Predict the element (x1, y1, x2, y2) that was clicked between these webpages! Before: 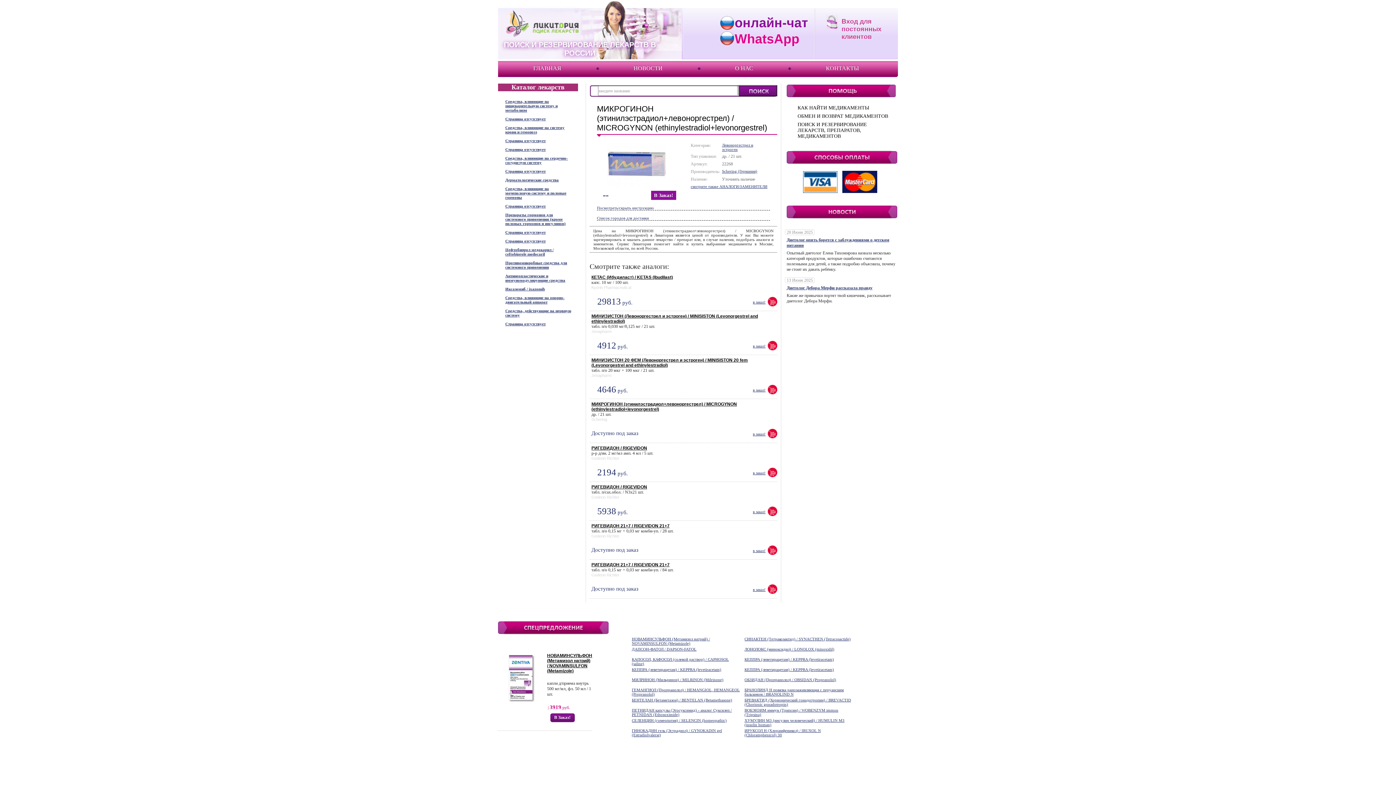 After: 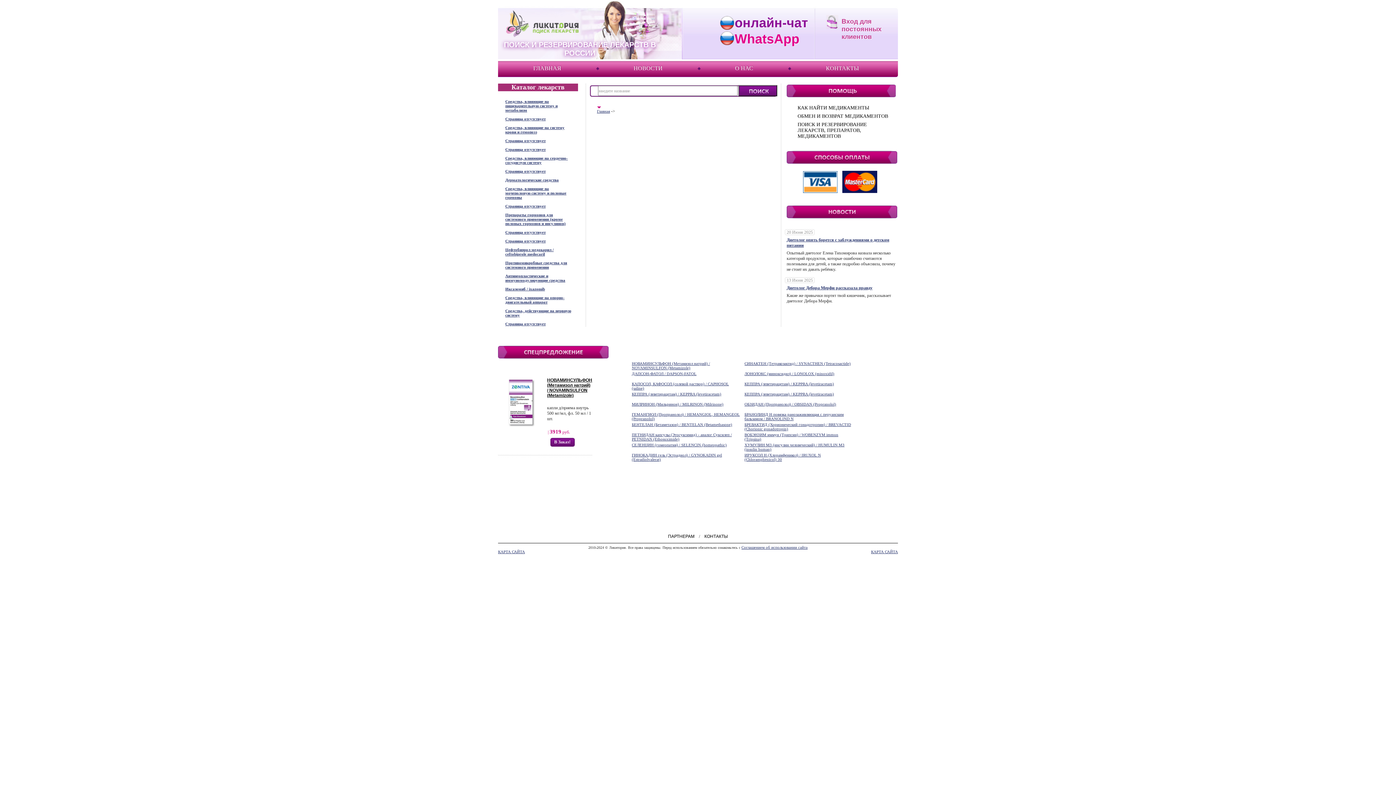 Action: bbox: (838, 189, 877, 193)